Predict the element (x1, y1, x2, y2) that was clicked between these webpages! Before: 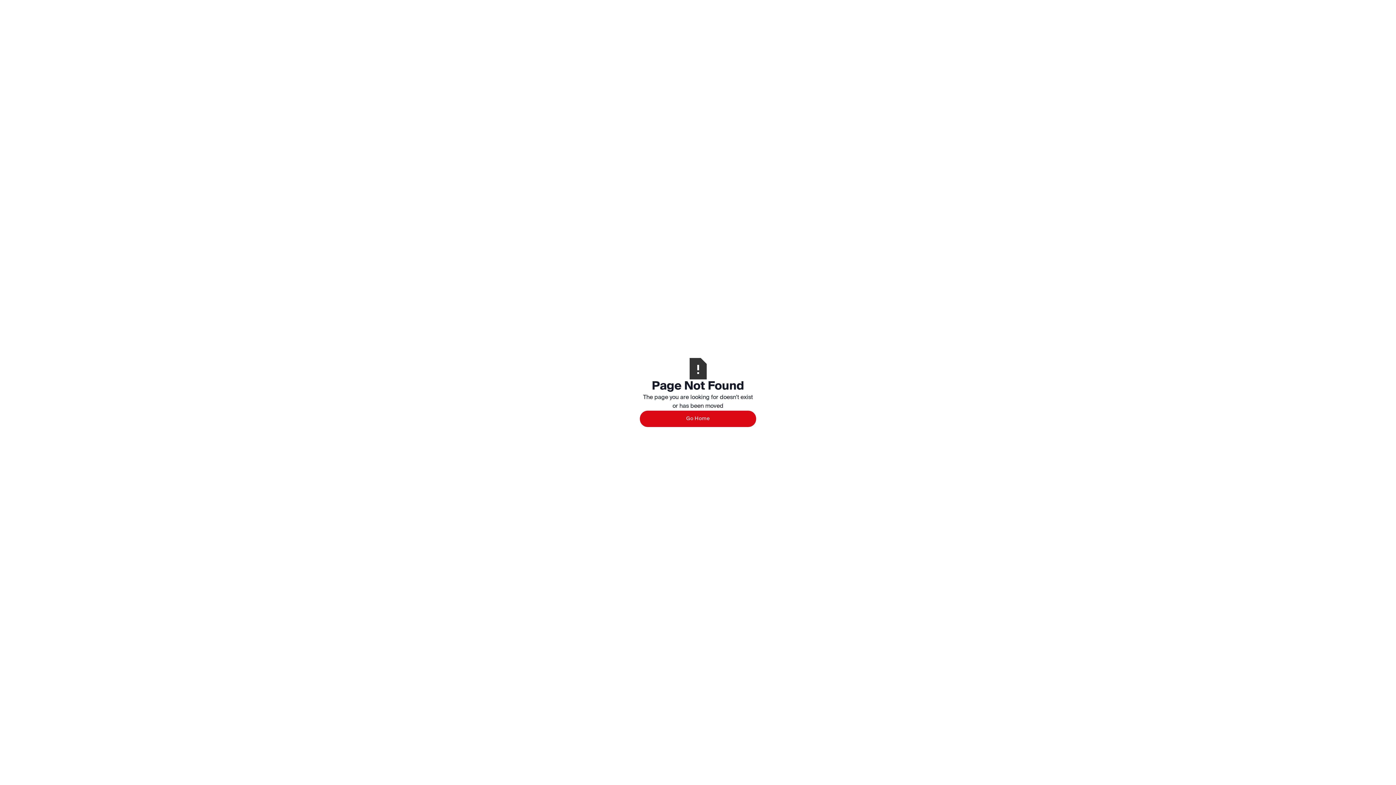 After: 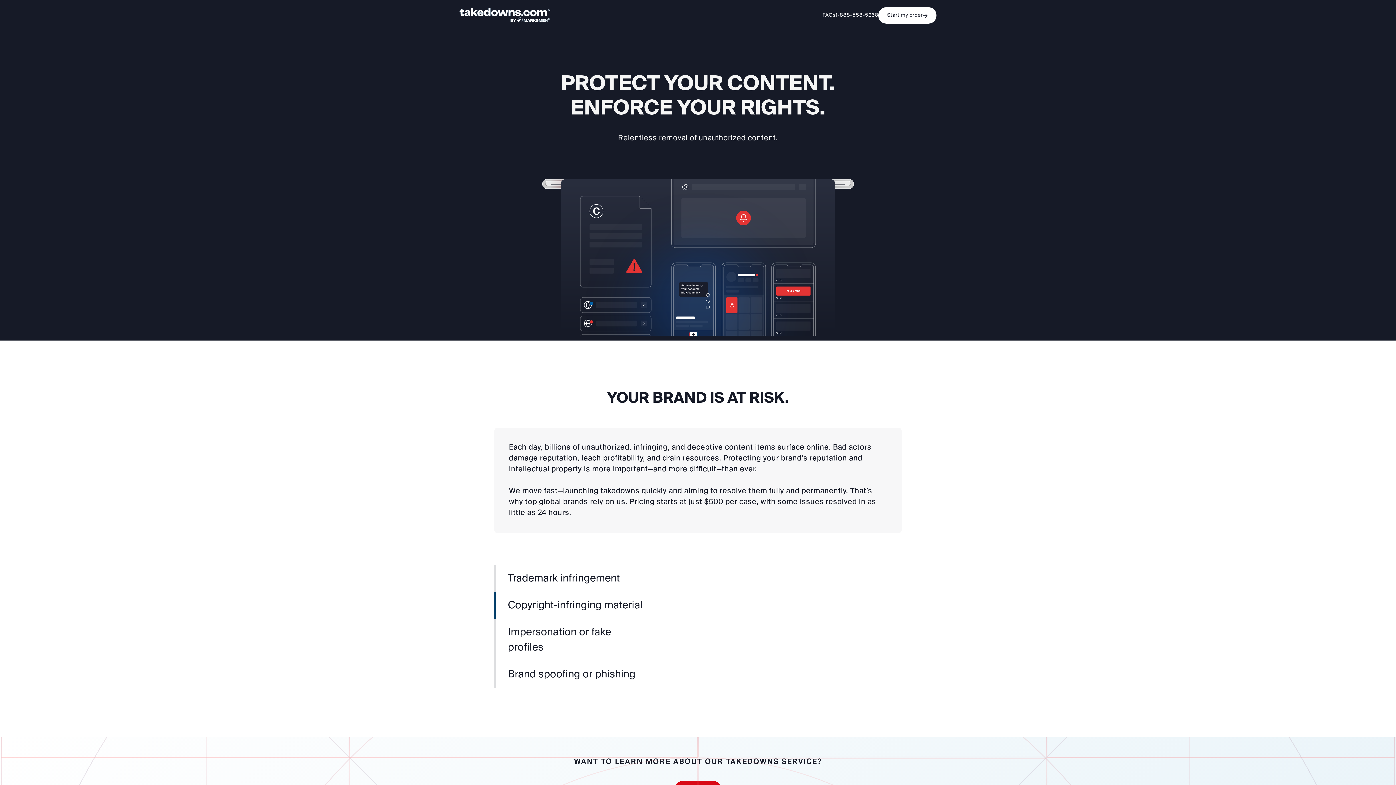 Action: label: Go Home bbox: (640, 410, 756, 427)